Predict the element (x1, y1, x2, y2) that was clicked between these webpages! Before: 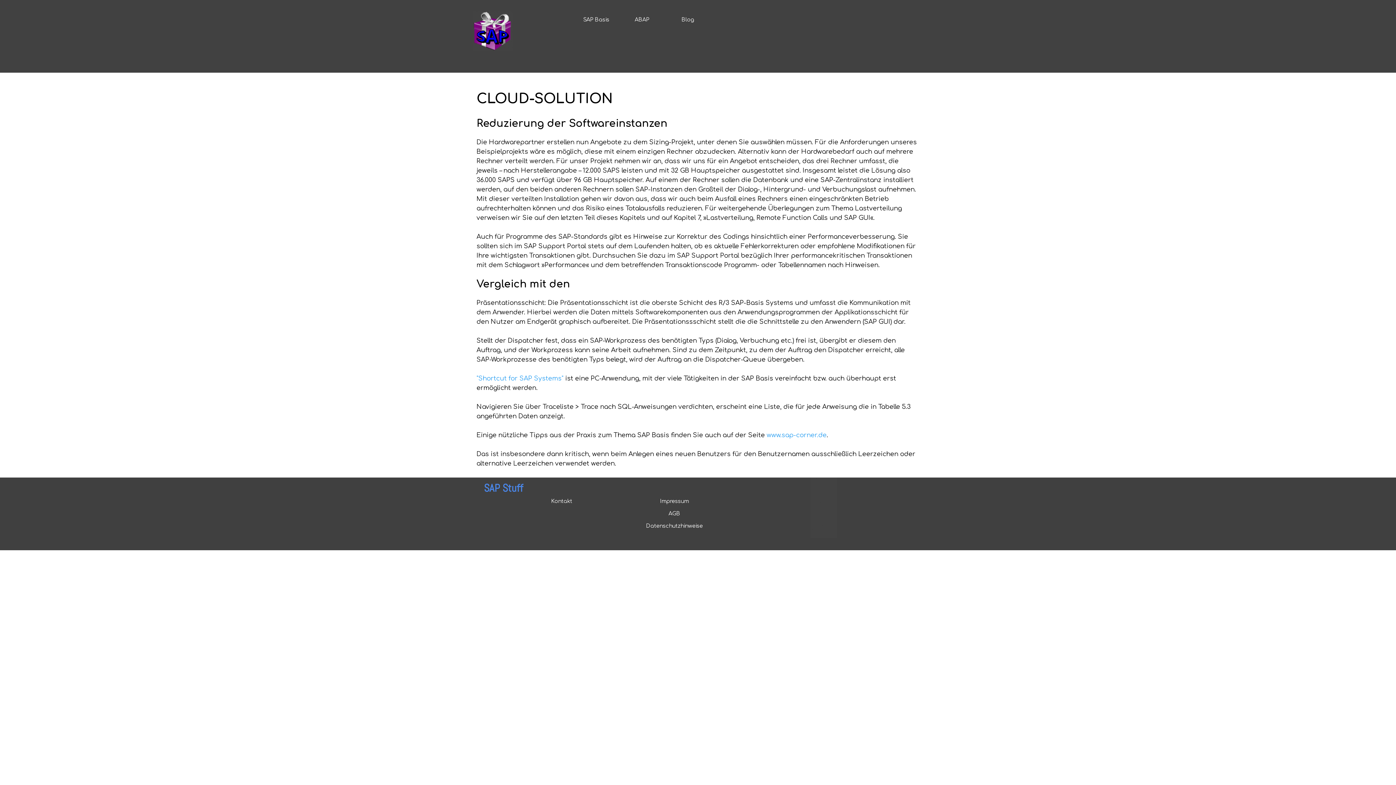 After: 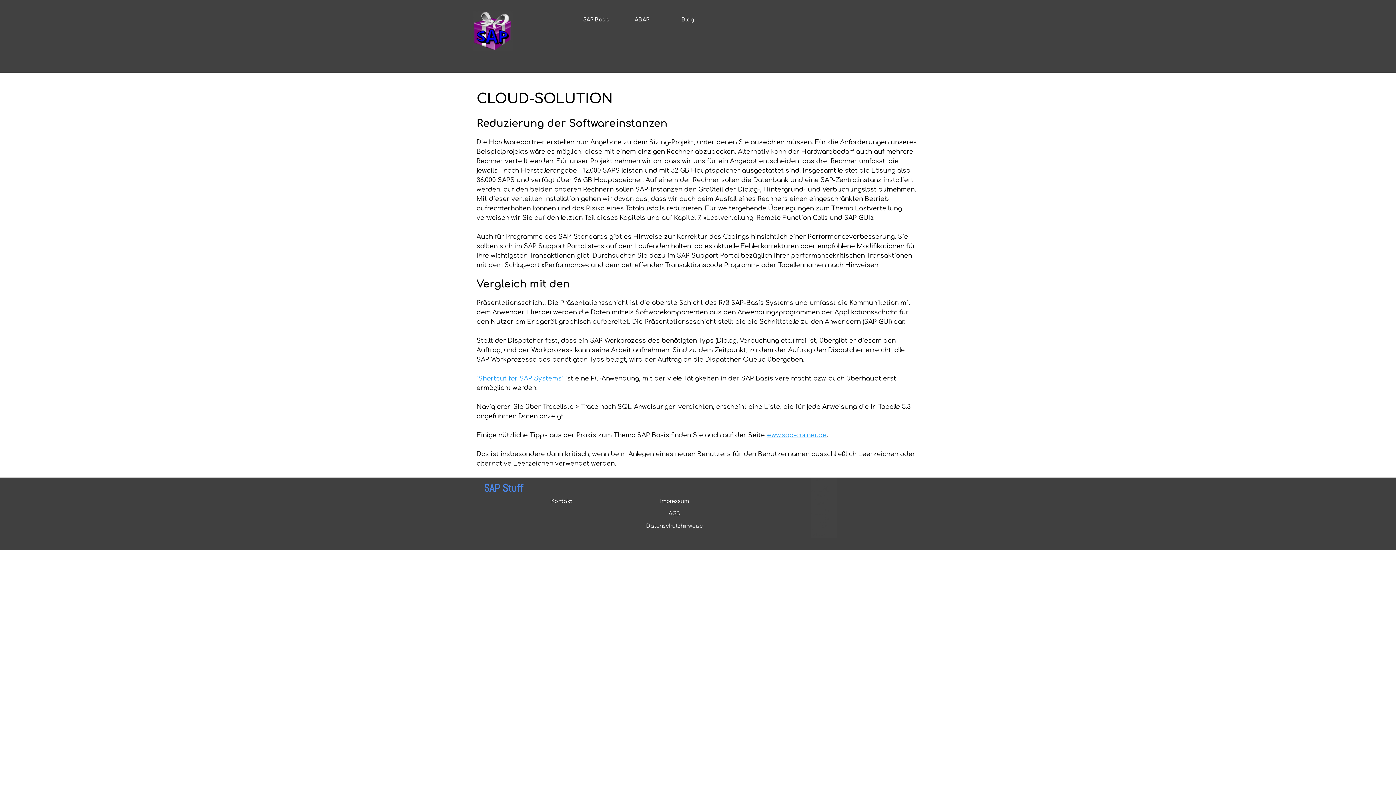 Action: label: www.sap-corner.de bbox: (766, 432, 826, 438)